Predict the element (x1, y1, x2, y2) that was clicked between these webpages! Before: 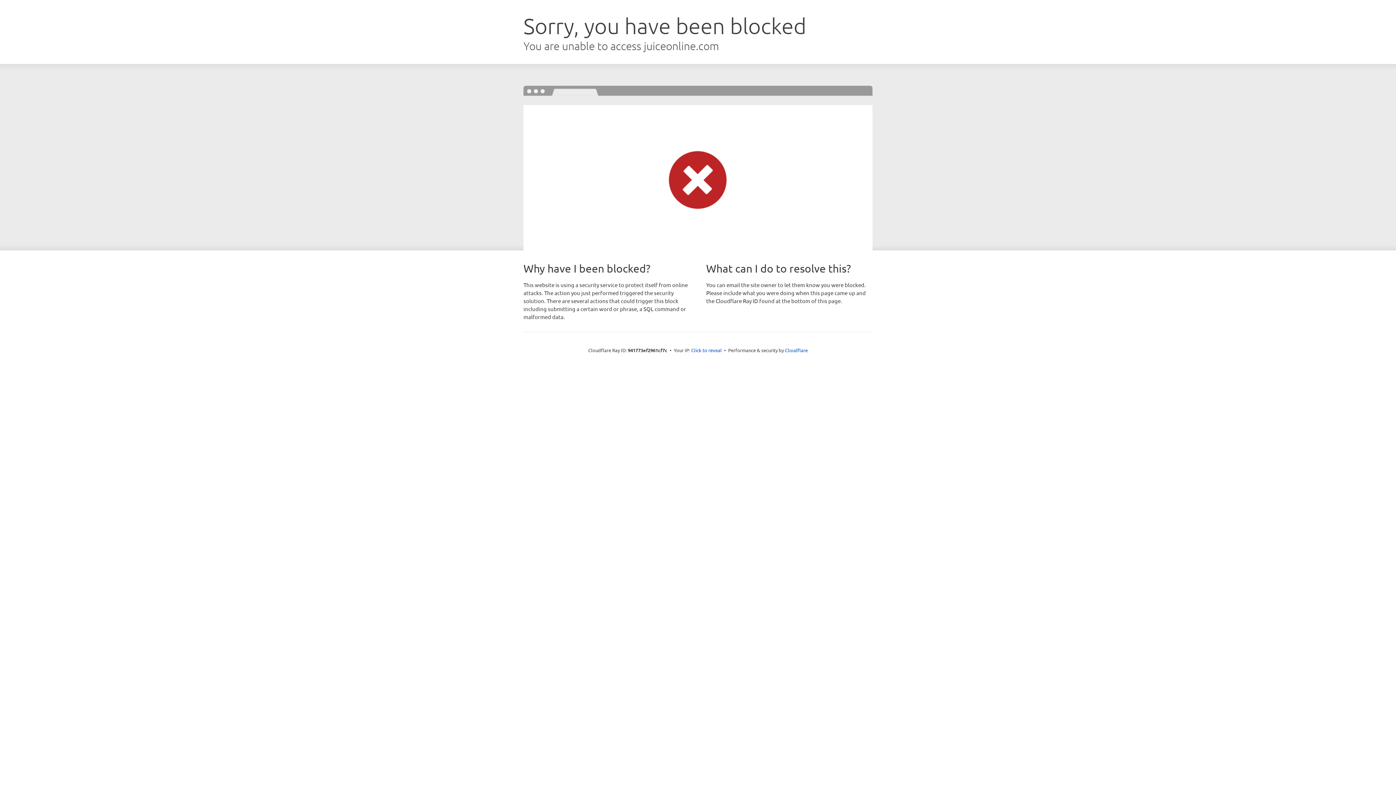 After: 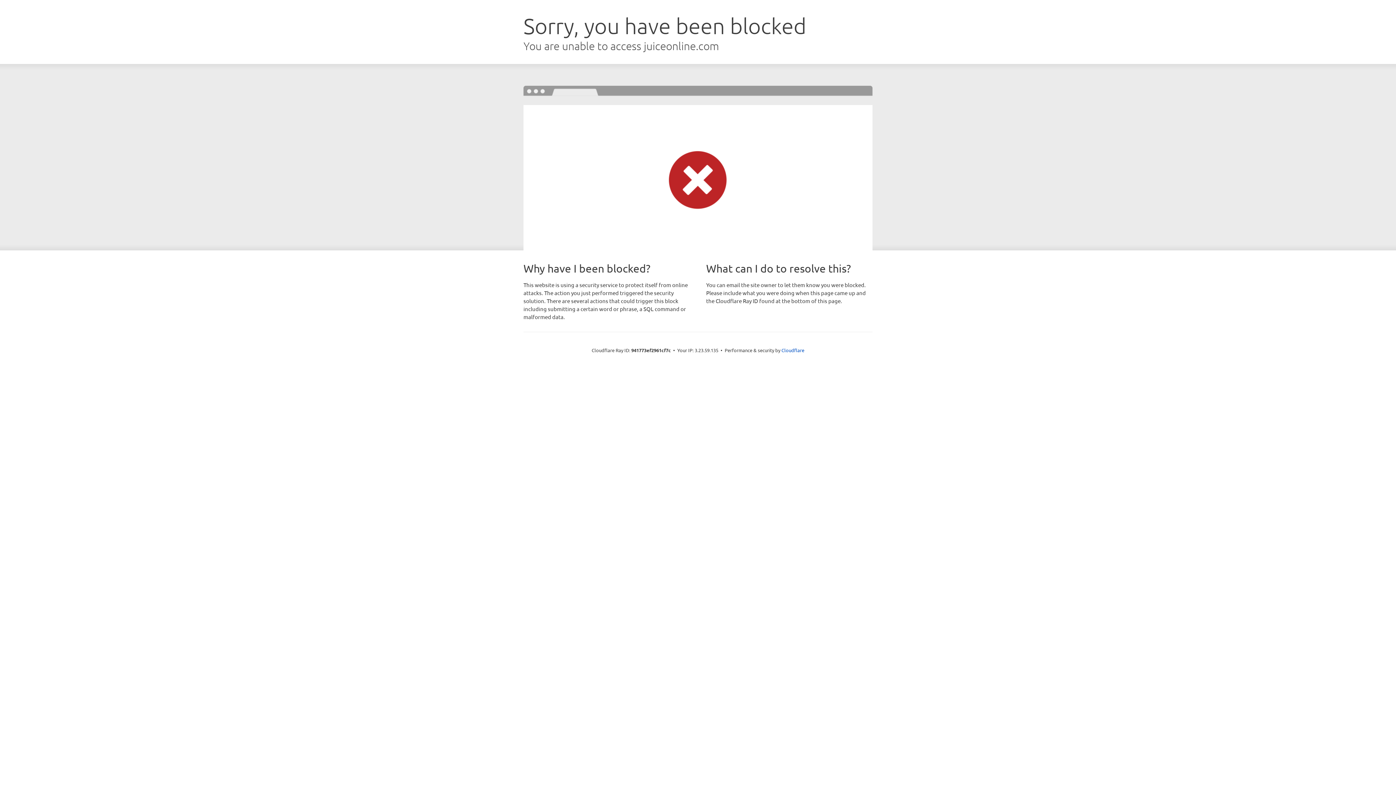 Action: label: Click to reveal bbox: (691, 346, 722, 353)